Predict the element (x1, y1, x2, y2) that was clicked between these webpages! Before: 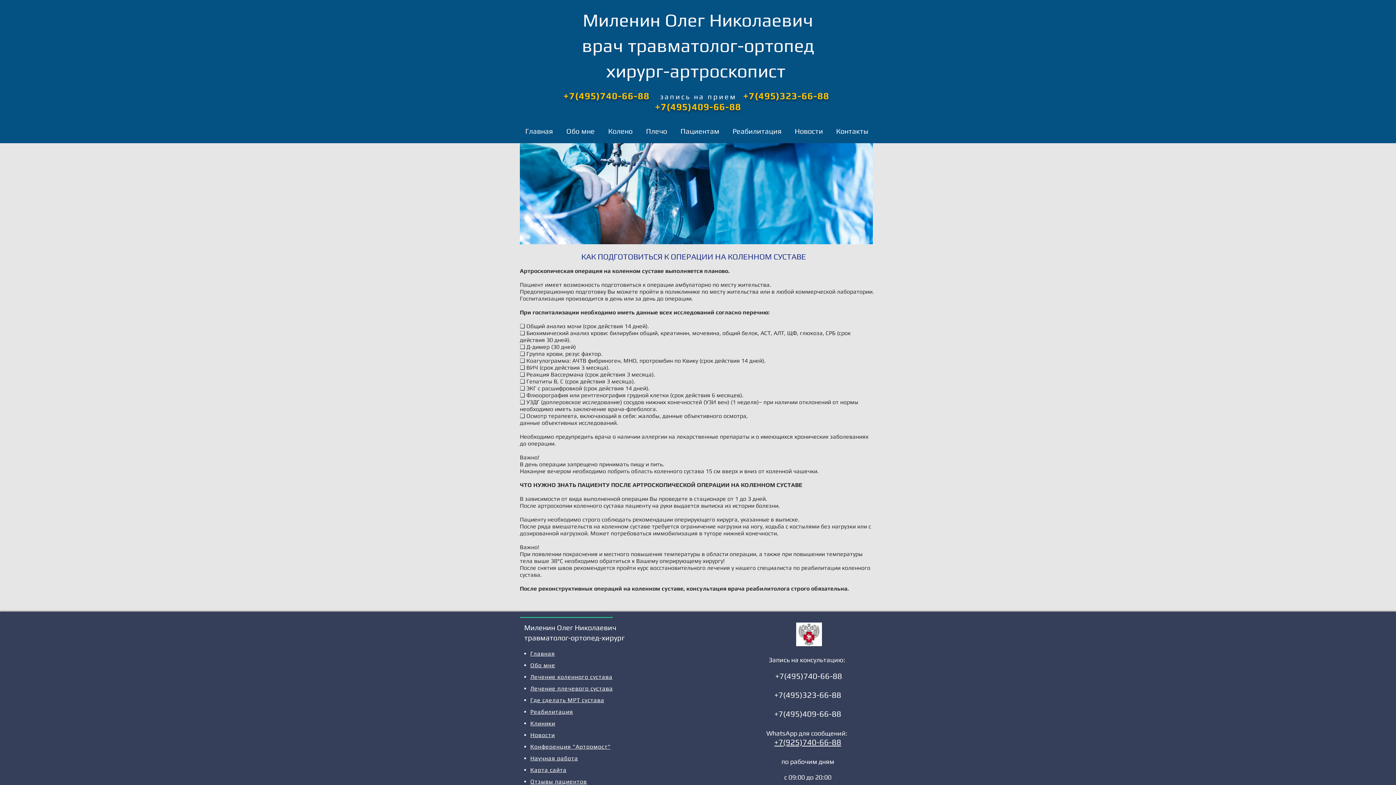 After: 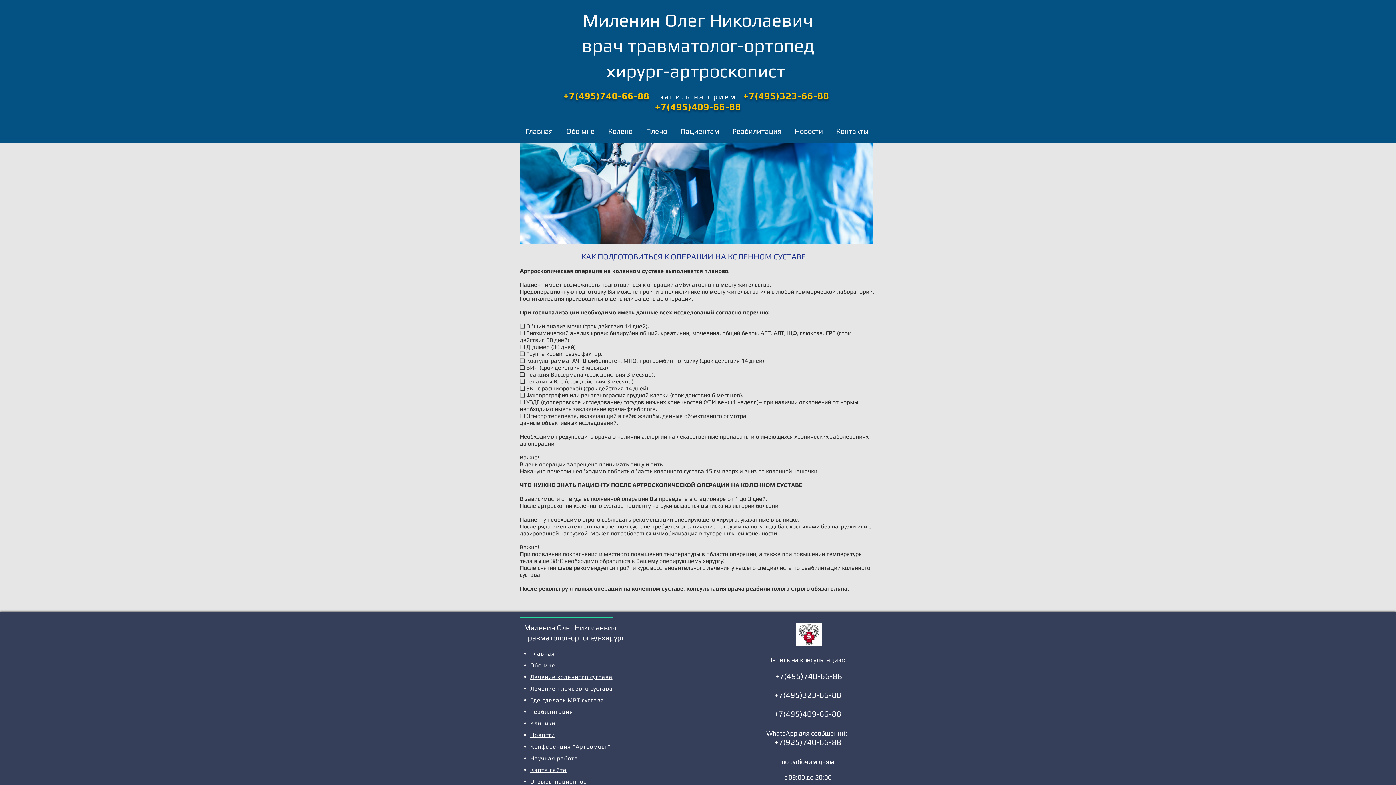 Action: bbox: (655, 101, 741, 112) label: +7(495)409-66-88